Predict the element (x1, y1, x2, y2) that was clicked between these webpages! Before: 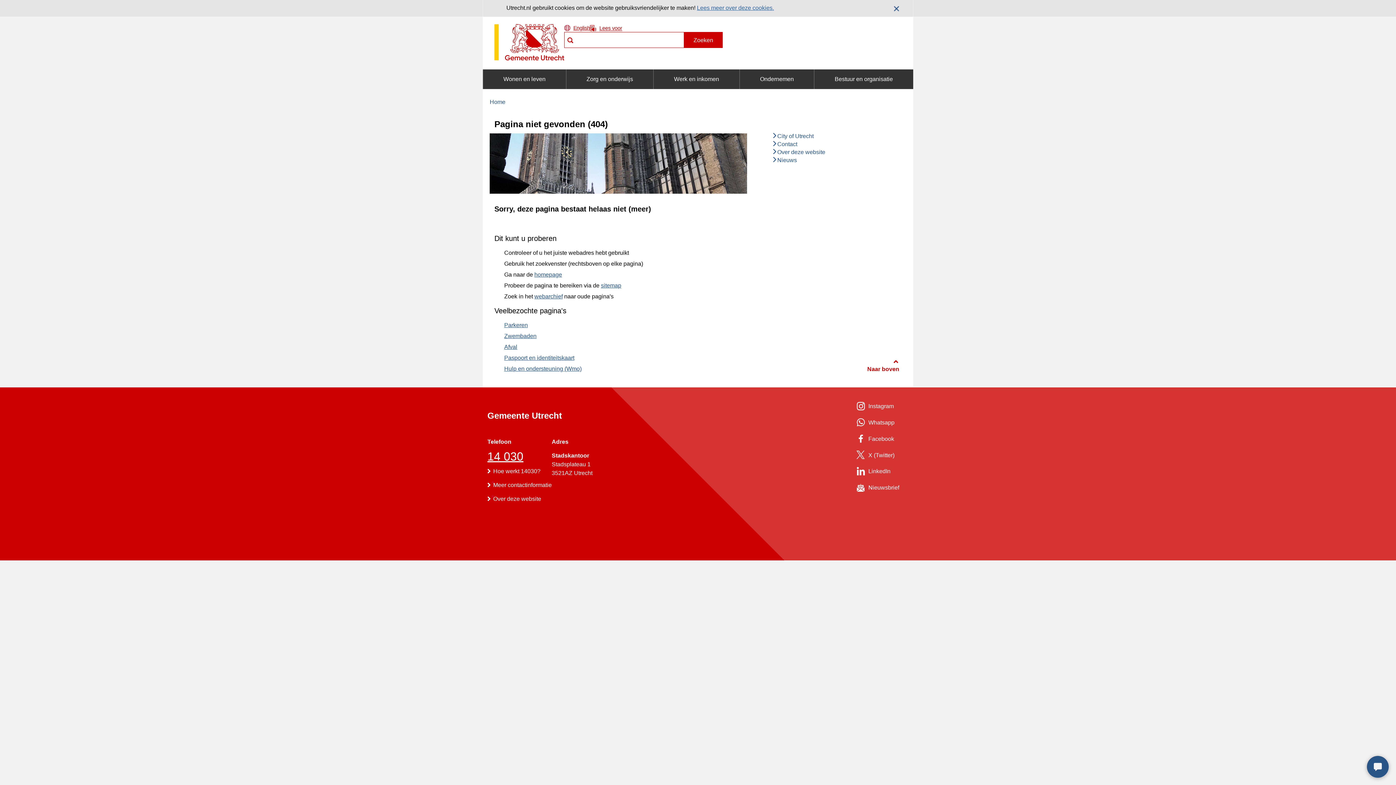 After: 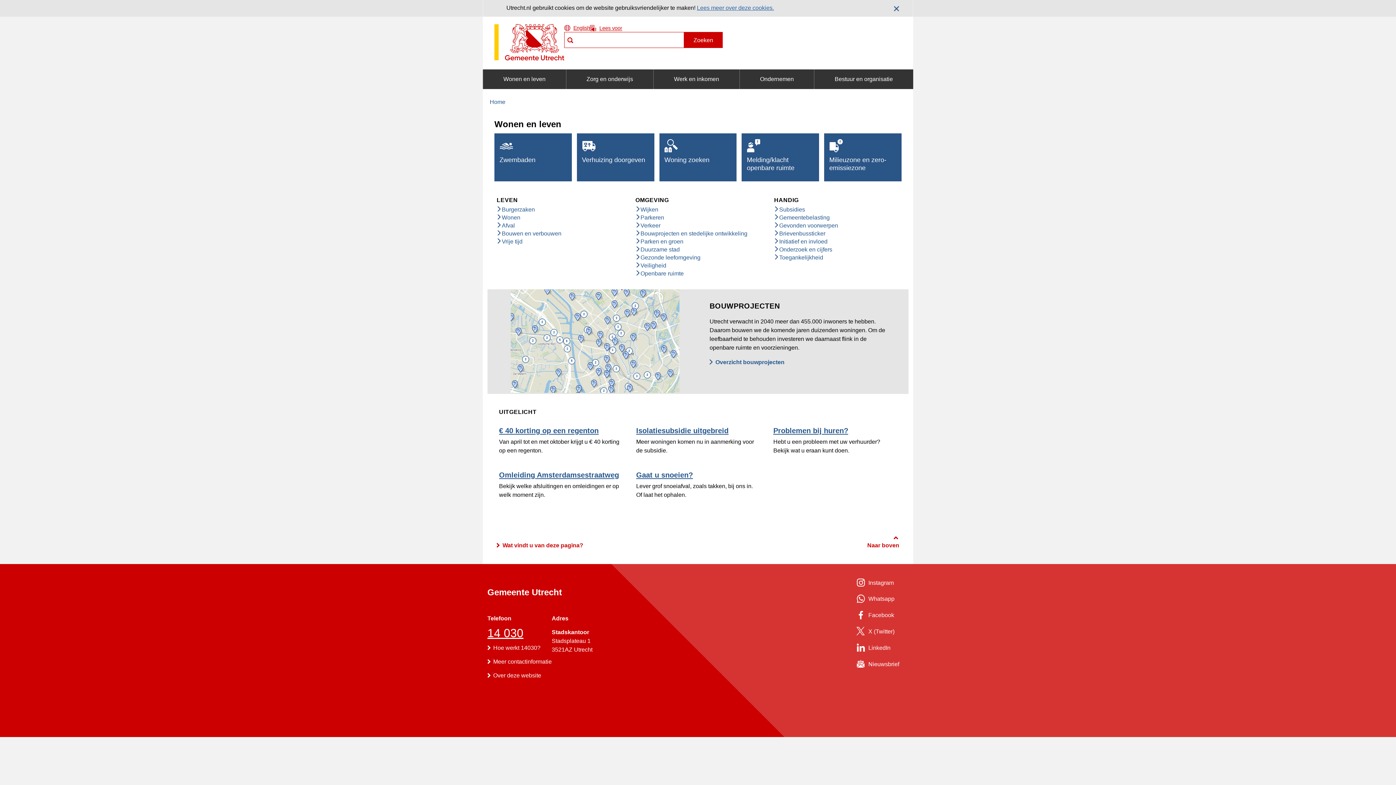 Action: label: Wonen en leven bbox: (483, 69, 566, 89)